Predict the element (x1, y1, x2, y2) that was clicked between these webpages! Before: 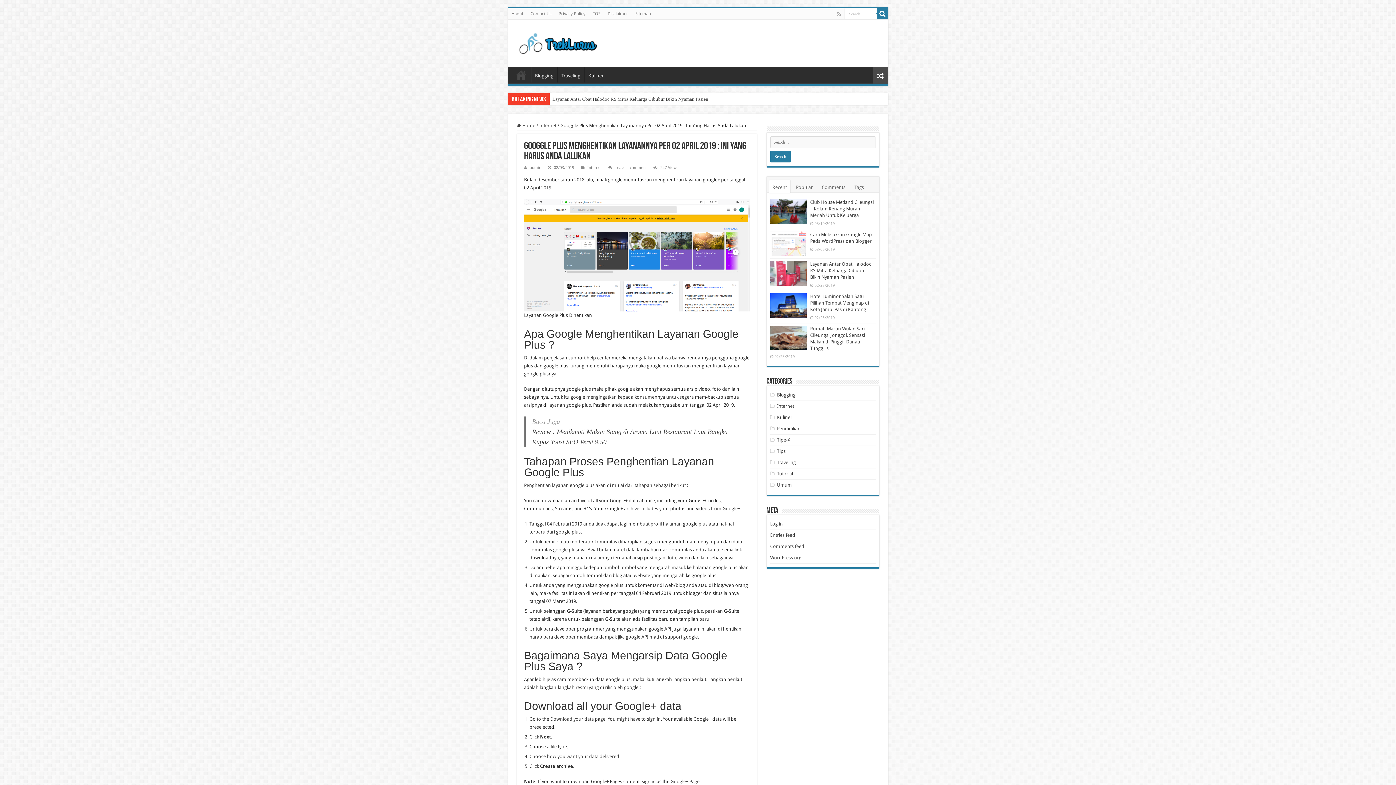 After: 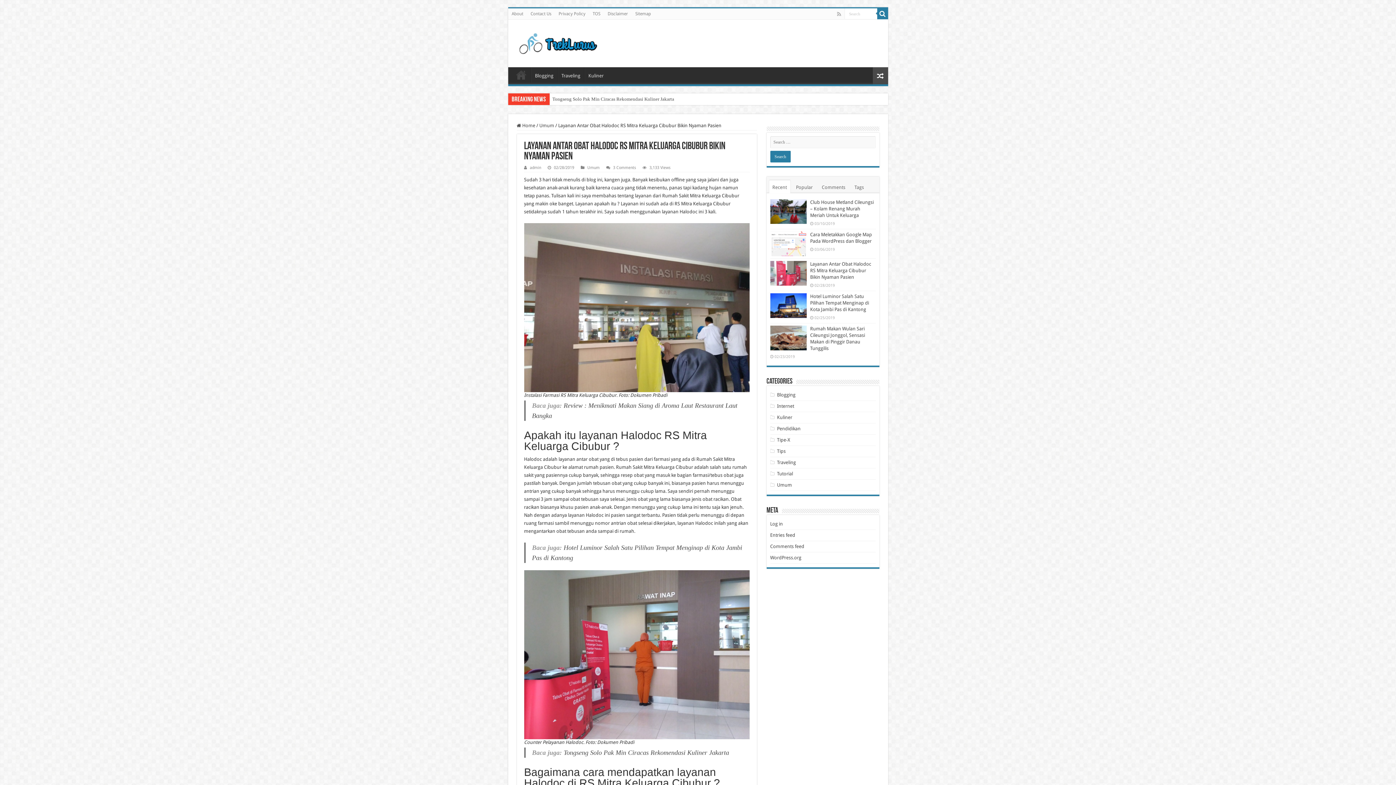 Action: bbox: (810, 261, 871, 280) label: Layanan Antar Obat Halodoc RS Mitra Keluarga Cibubur Bikin Nyaman Pasien